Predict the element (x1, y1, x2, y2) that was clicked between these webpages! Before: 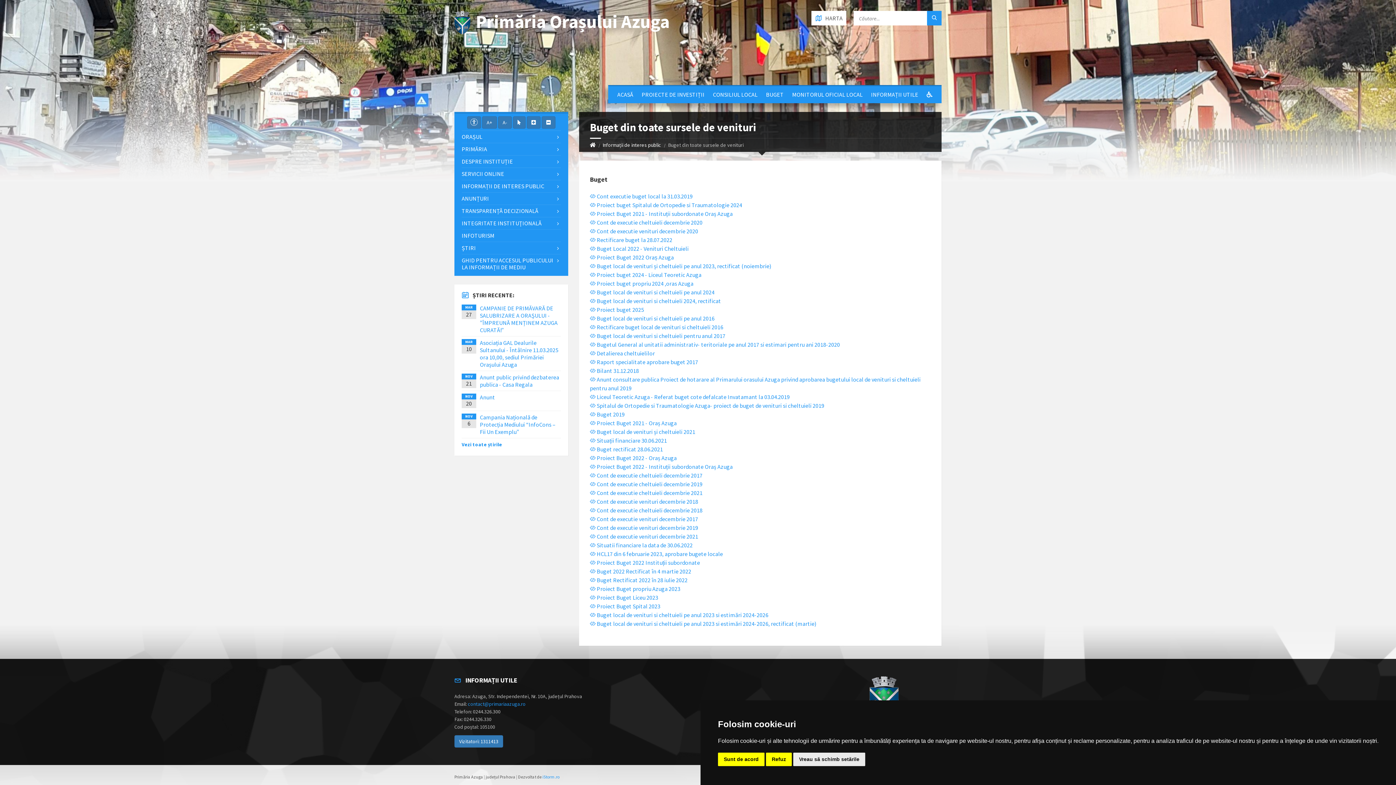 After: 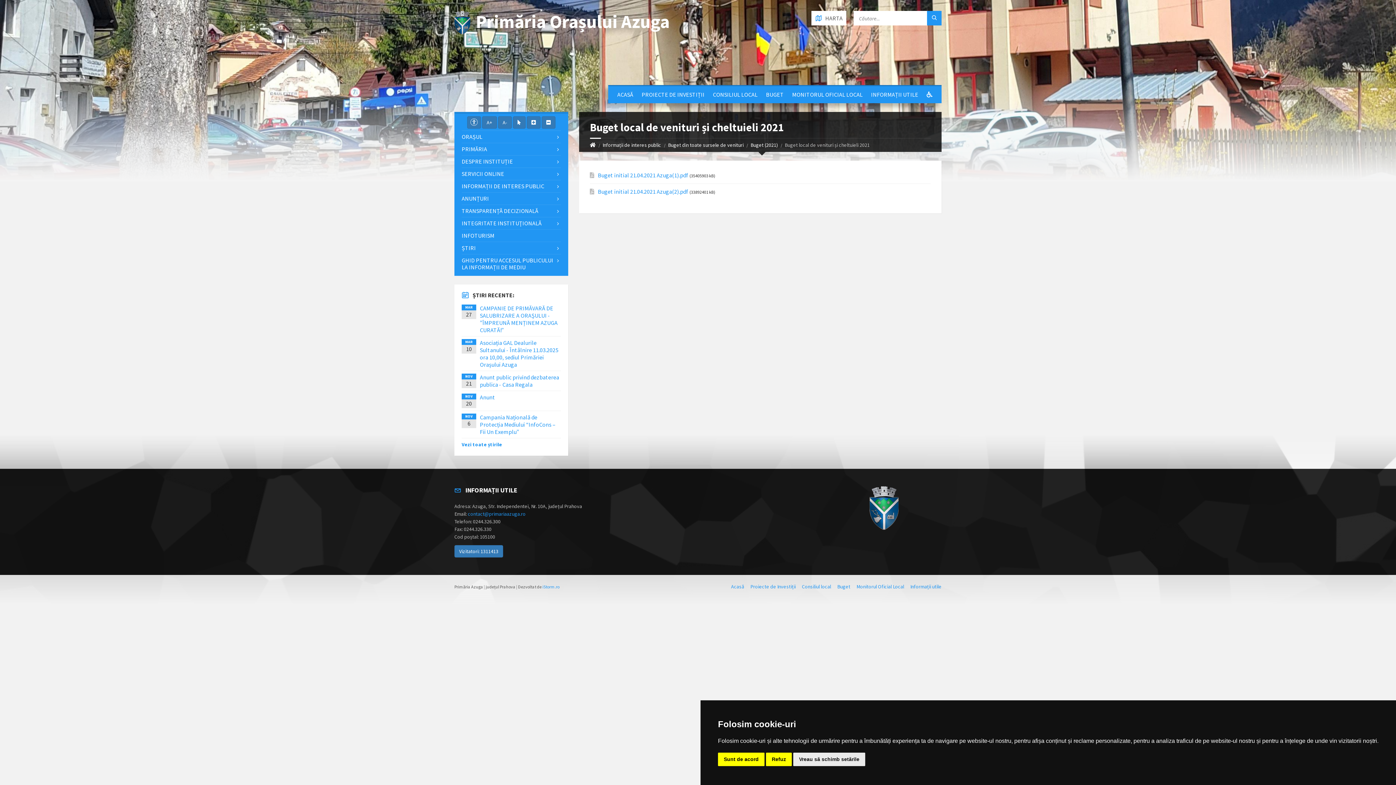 Action: bbox: (590, 428, 695, 435) label:  Buget local de venituri și cheltuieli 2021